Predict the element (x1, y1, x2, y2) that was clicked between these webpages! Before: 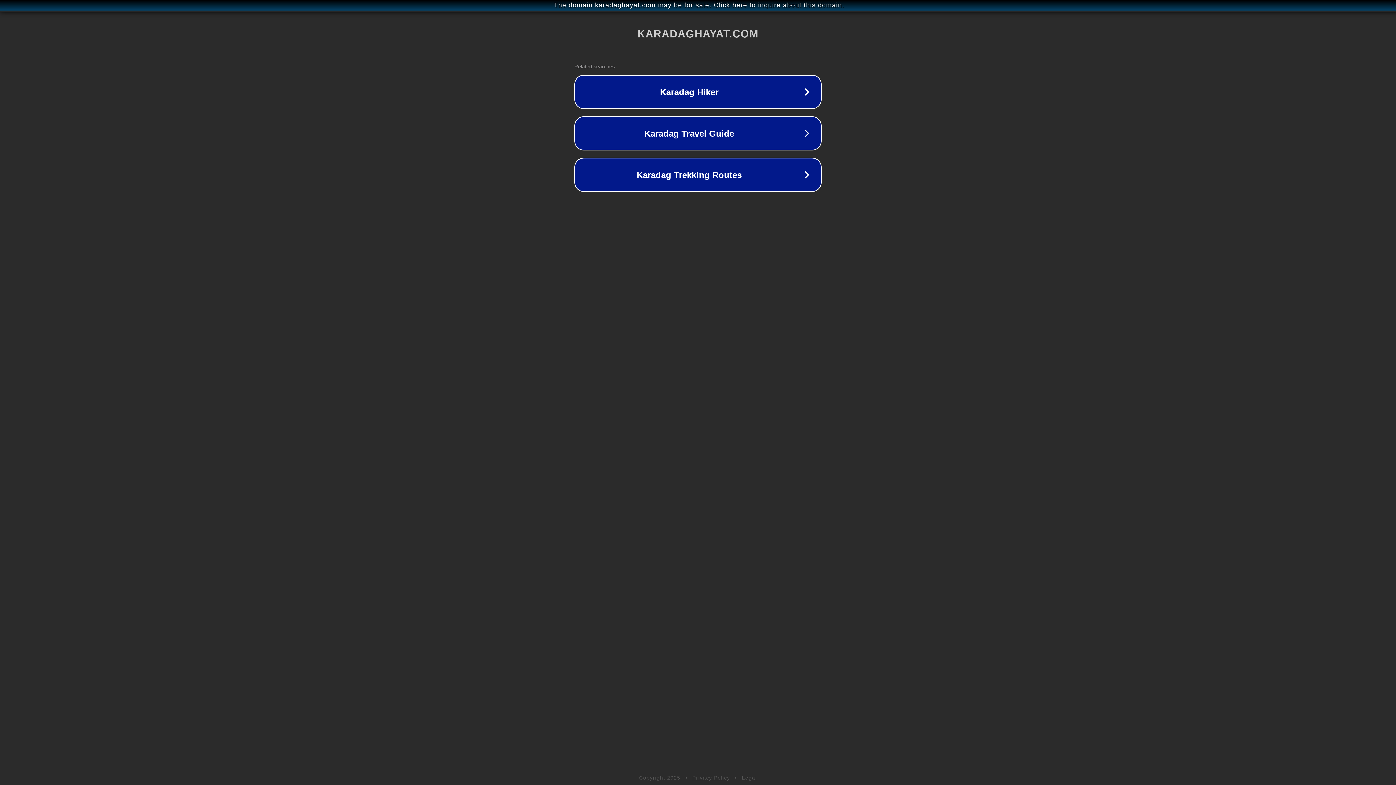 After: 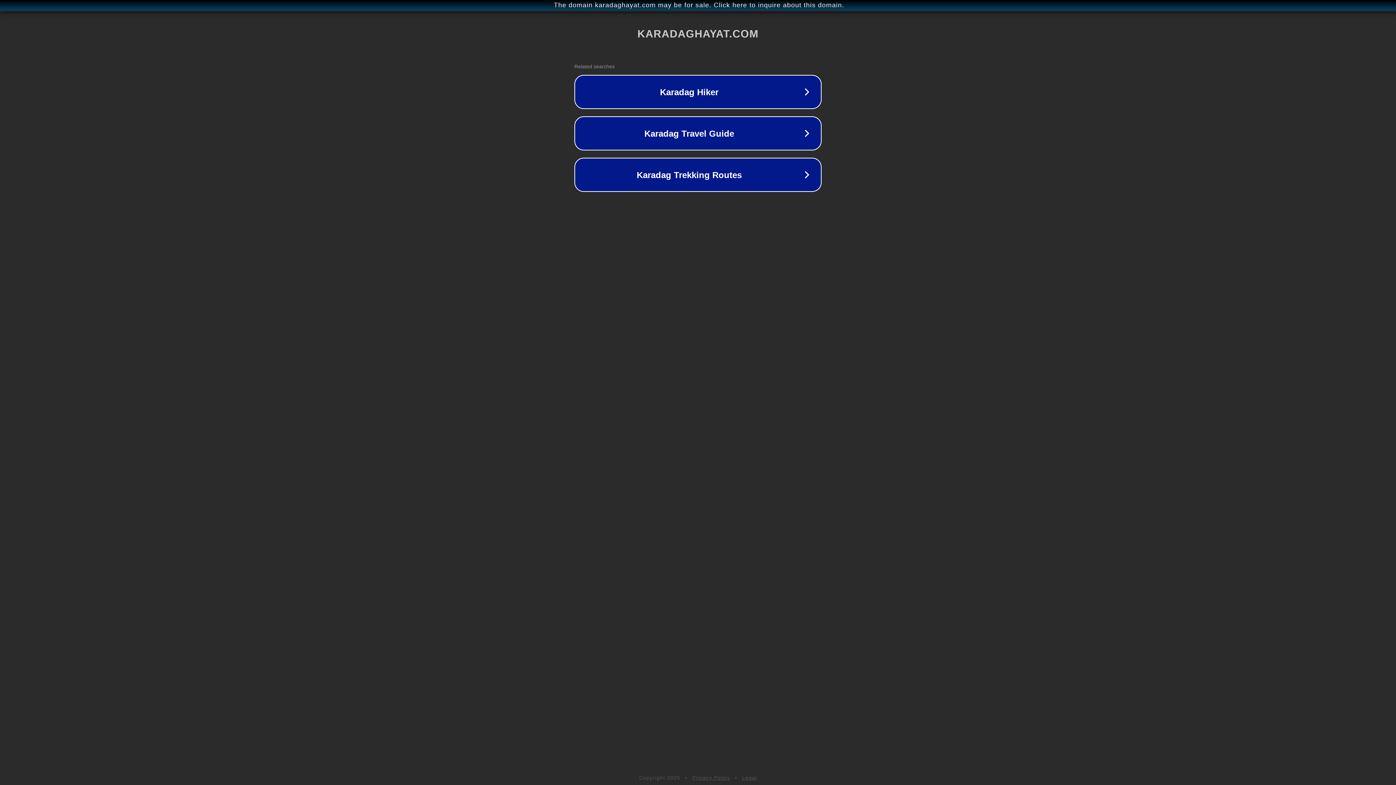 Action: bbox: (692, 775, 730, 781) label: Privacy Policy